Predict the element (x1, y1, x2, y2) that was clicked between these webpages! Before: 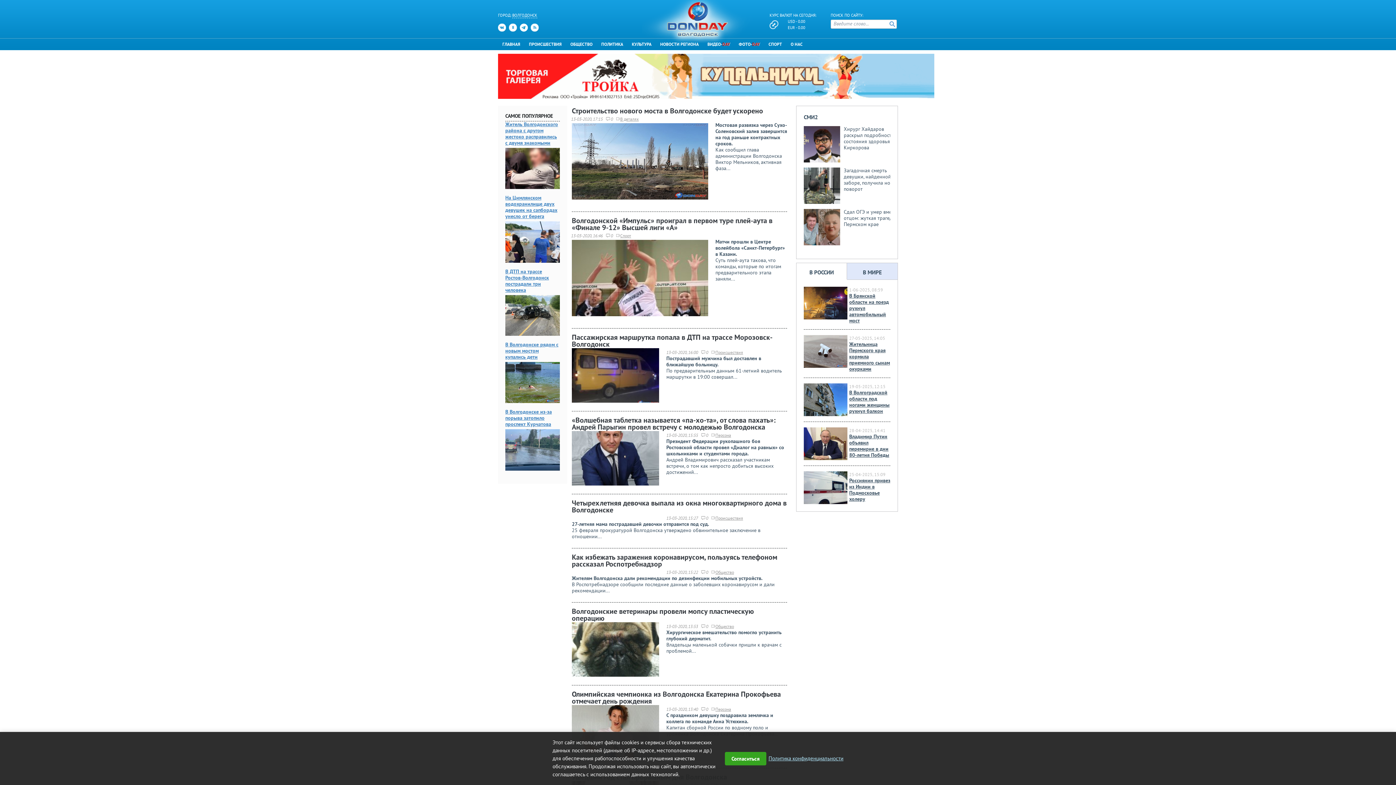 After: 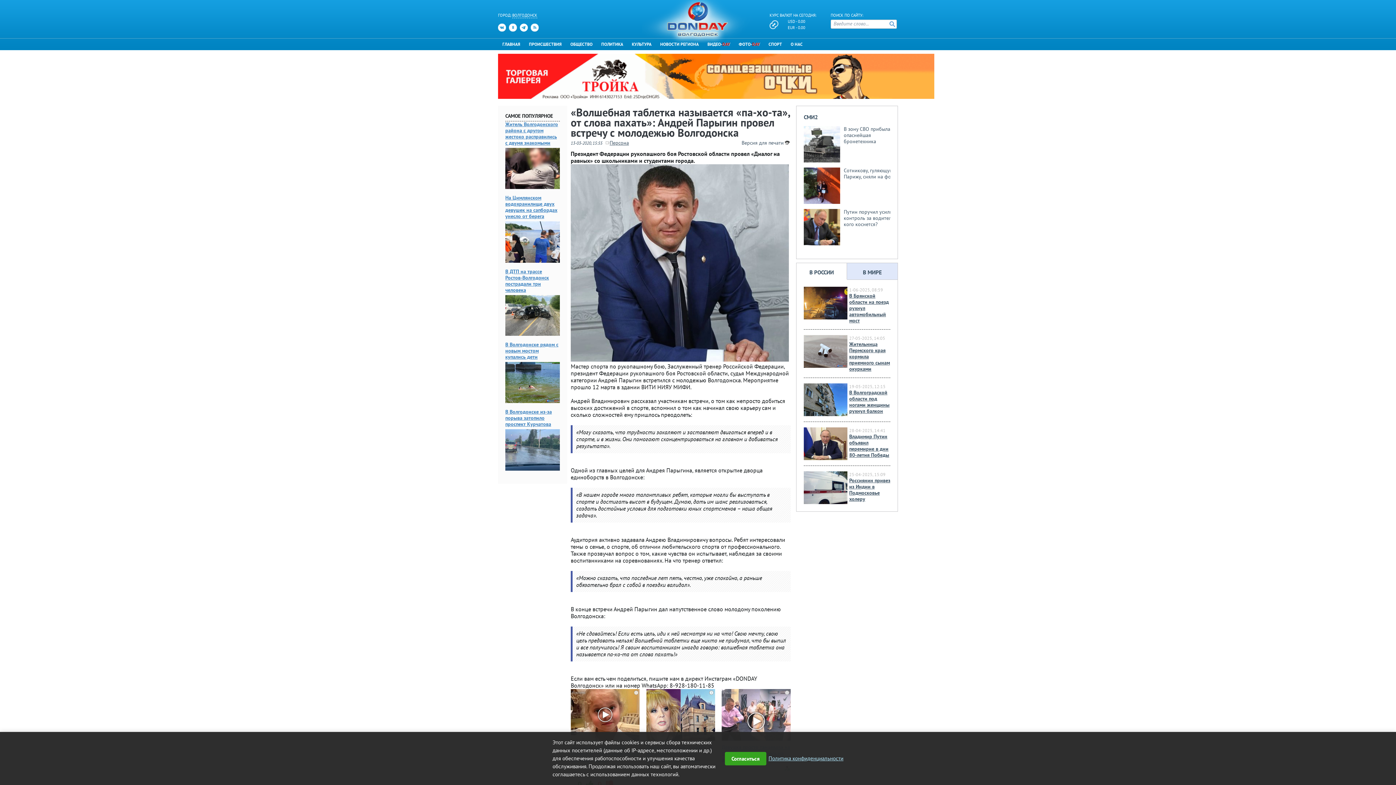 Action: bbox: (666, 426, 784, 464) label: 
Президент Федерации рукопашного боя Ростовской области провел «Диалог на равных» со школьниками и студентами города.
Андрей Владимирович рассказал участникам встречи, о том как непросто добиться высоких достижений...